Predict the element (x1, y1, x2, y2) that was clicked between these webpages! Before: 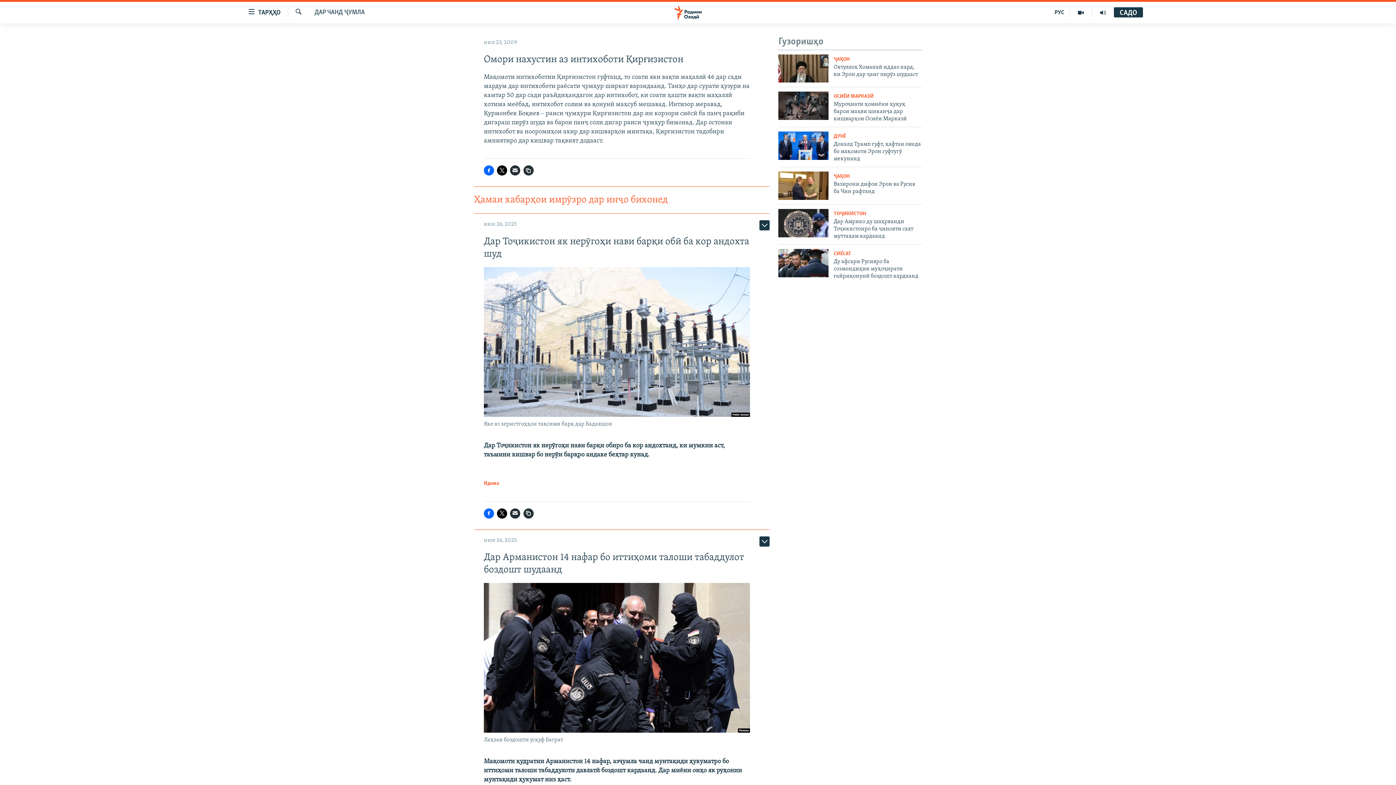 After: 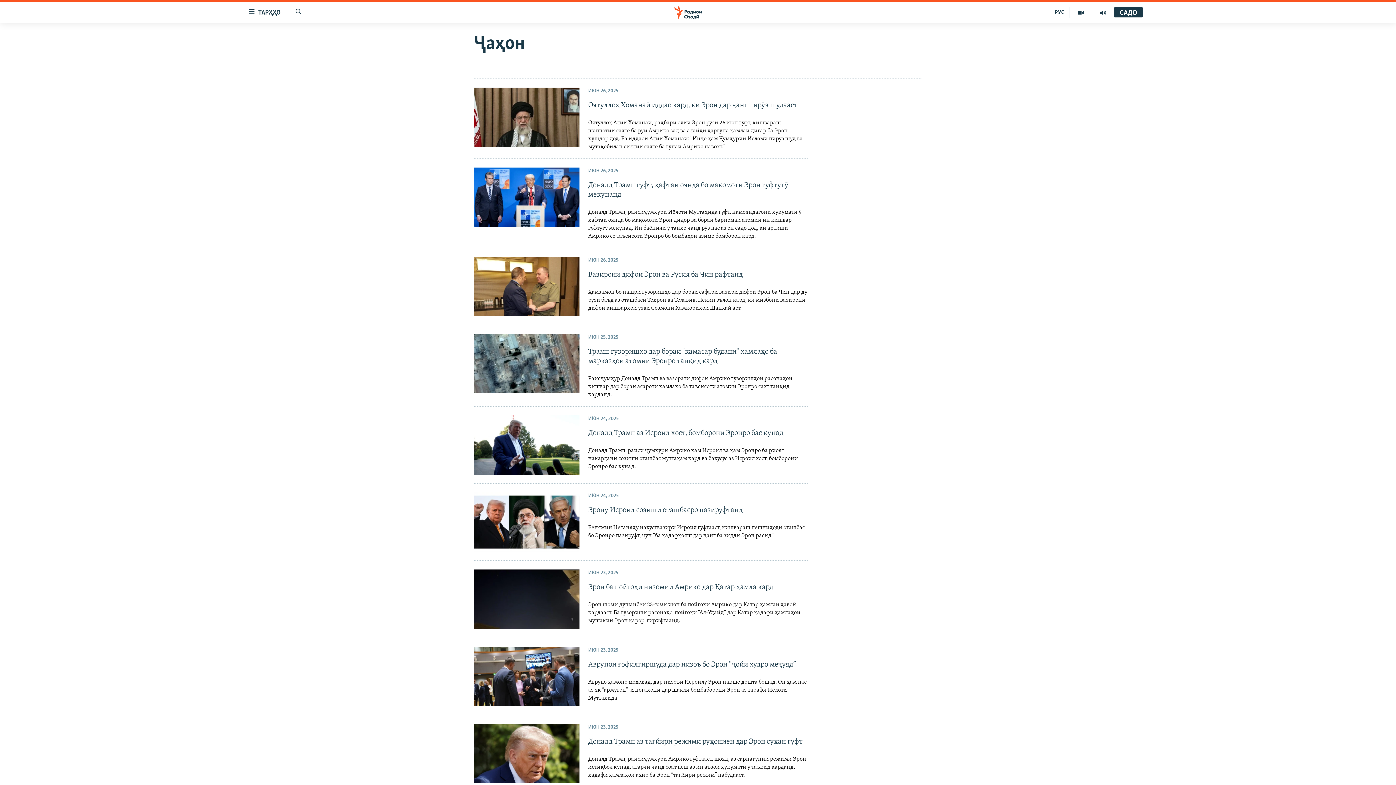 Action: label: ҶАҲОН bbox: (833, 56, 849, 62)